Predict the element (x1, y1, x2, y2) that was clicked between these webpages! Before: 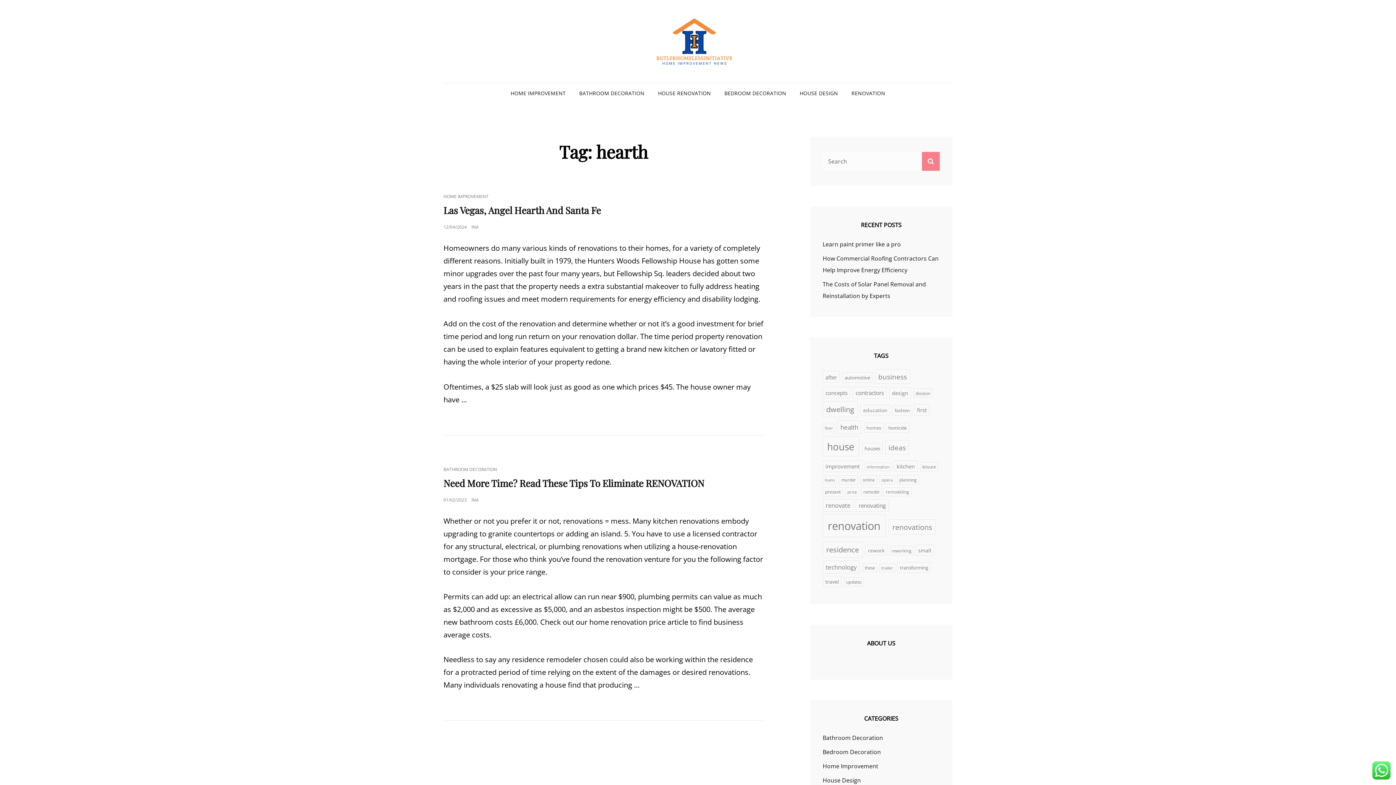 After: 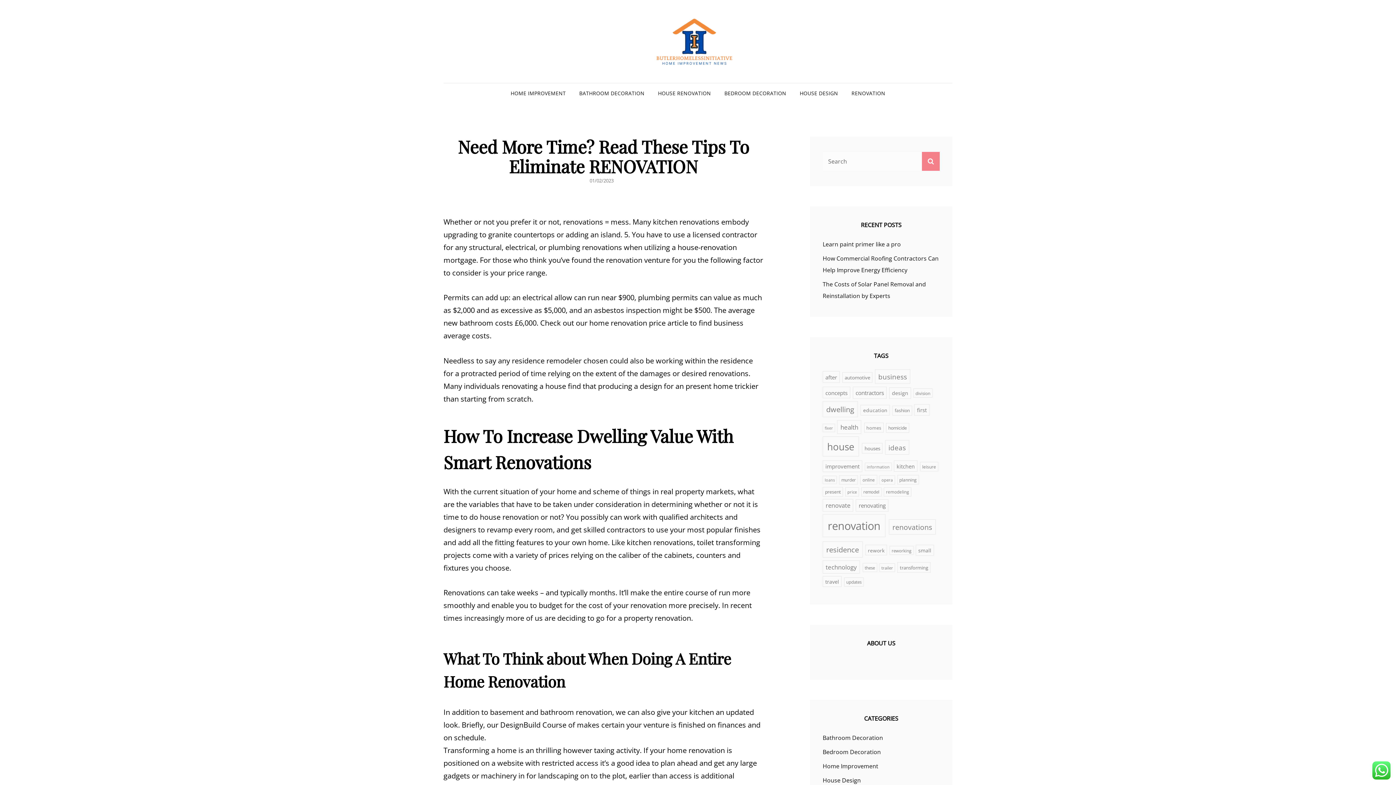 Action: label: 01/02/2023 bbox: (443, 496, 466, 503)